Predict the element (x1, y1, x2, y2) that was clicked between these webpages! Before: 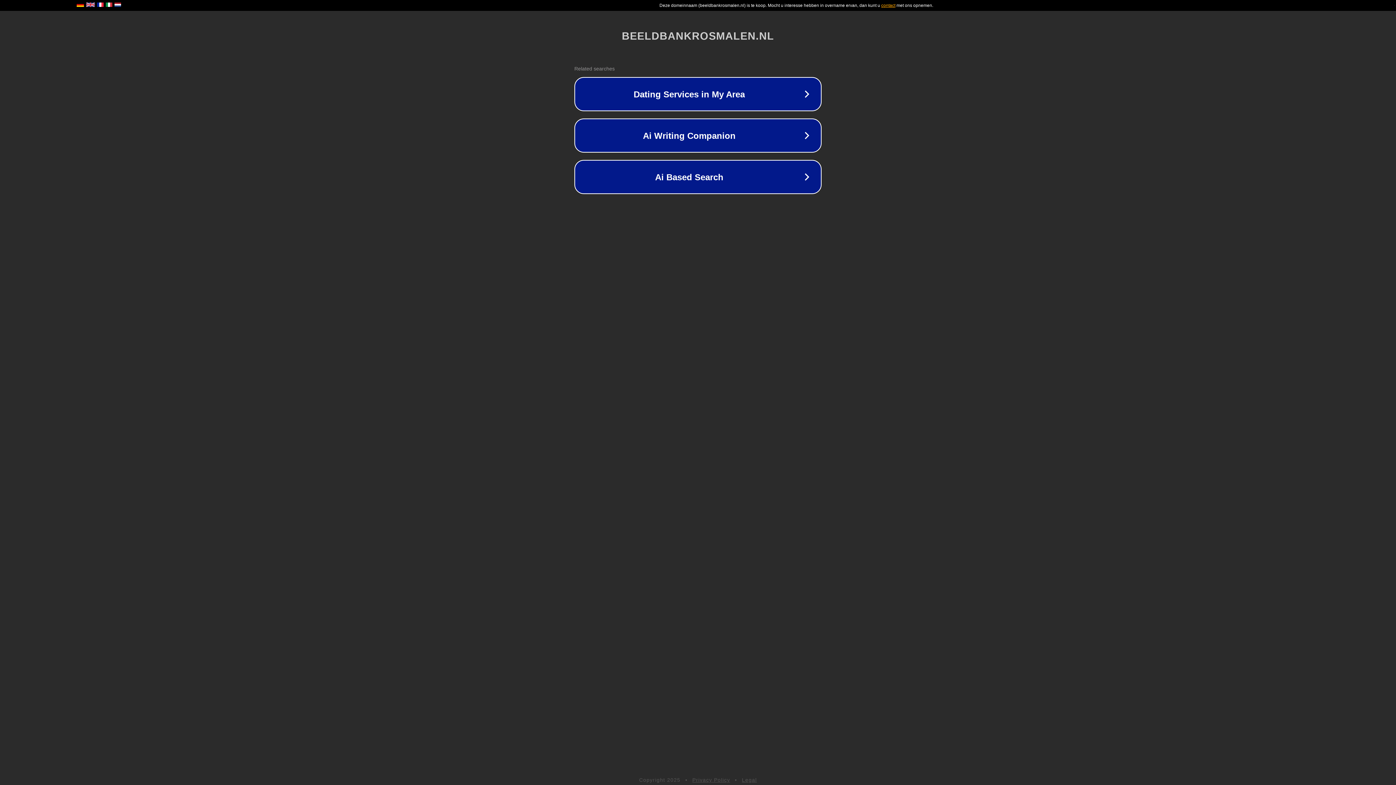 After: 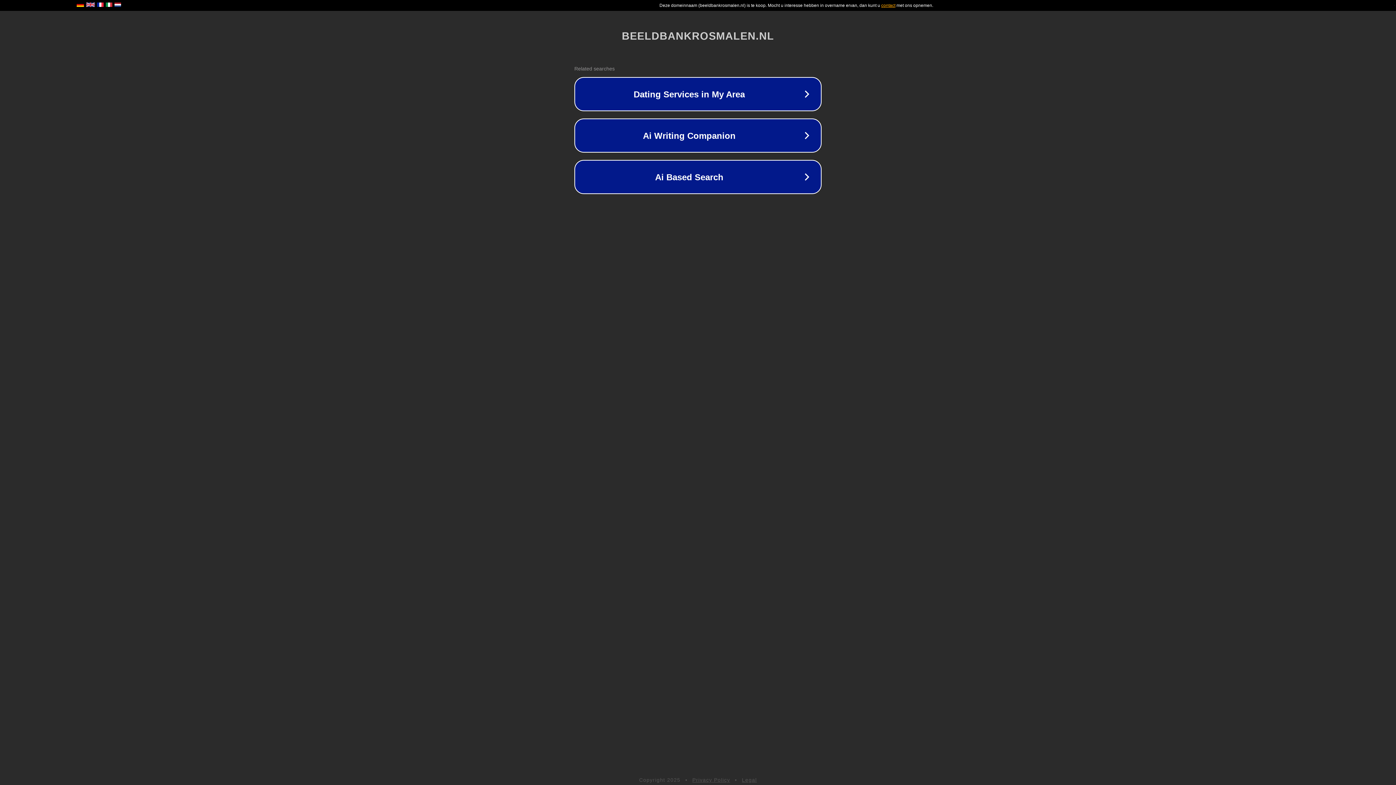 Action: label: Privacy Policy bbox: (692, 777, 730, 783)